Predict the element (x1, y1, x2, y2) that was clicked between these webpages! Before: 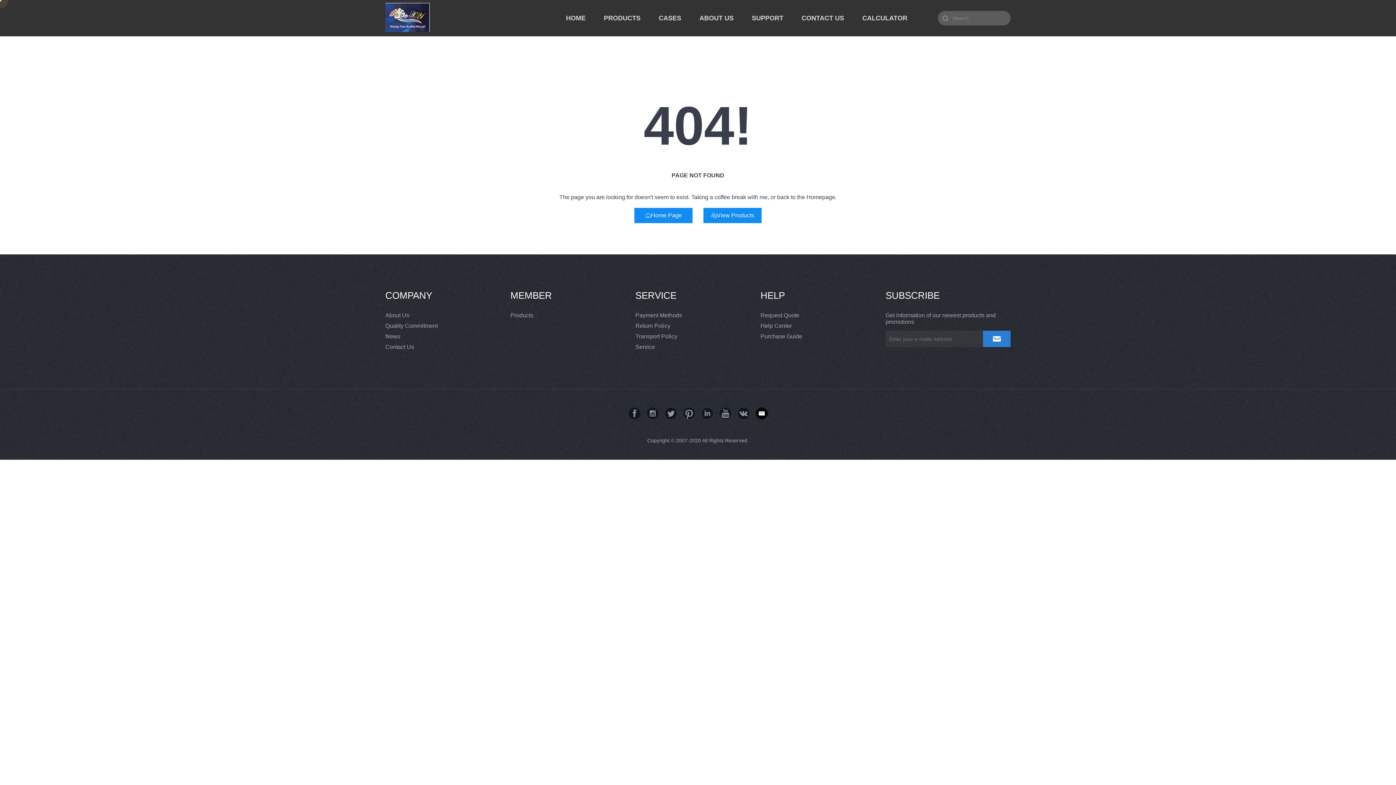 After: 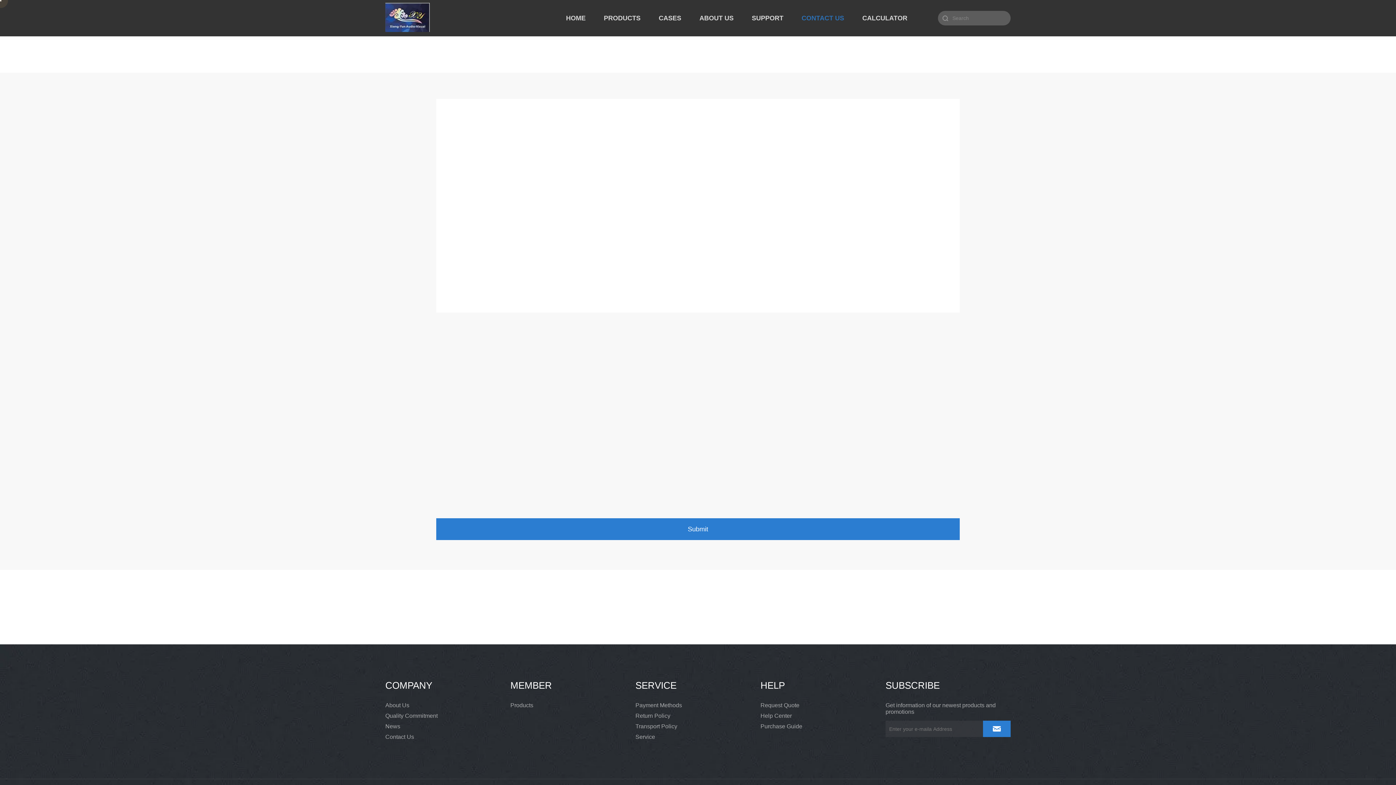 Action: label: CONTACT US bbox: (792, 0, 853, 36)